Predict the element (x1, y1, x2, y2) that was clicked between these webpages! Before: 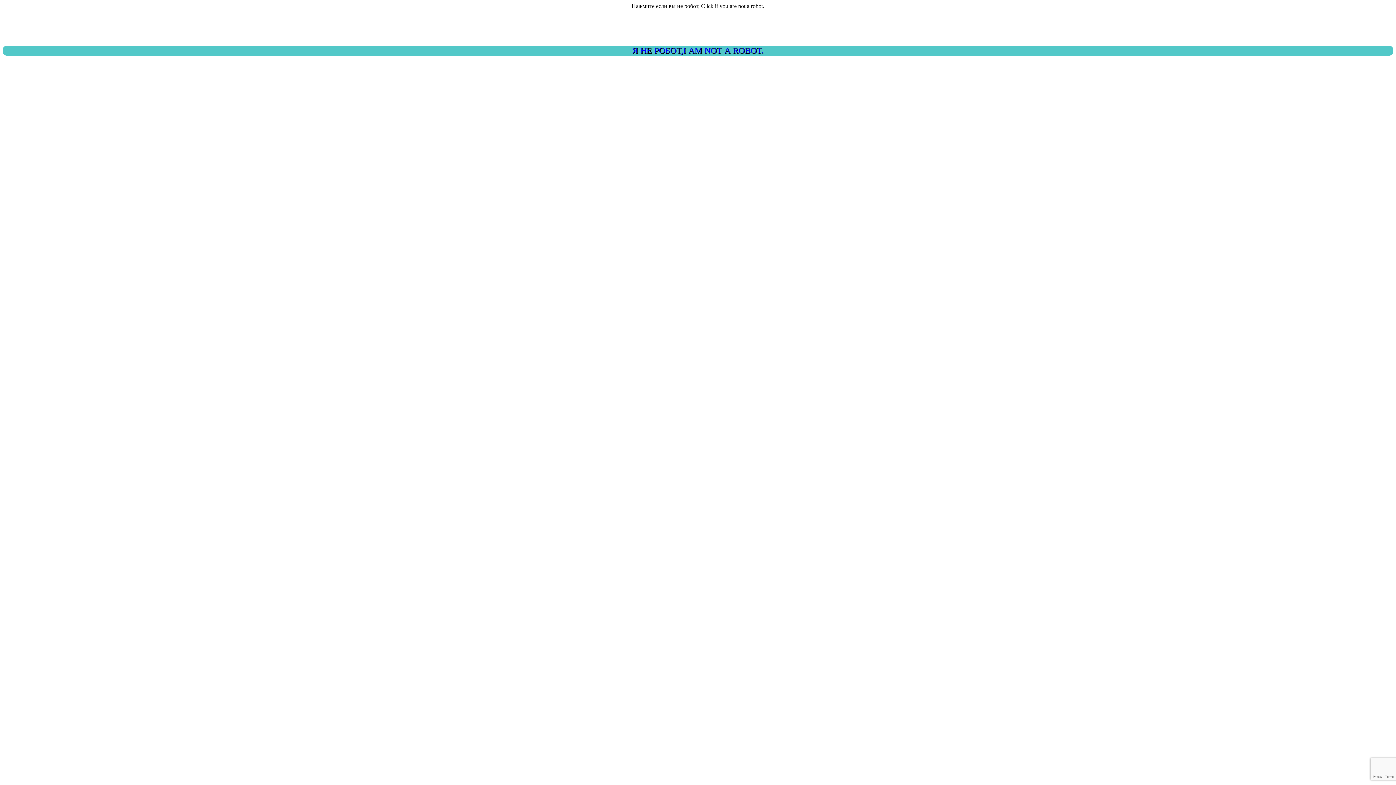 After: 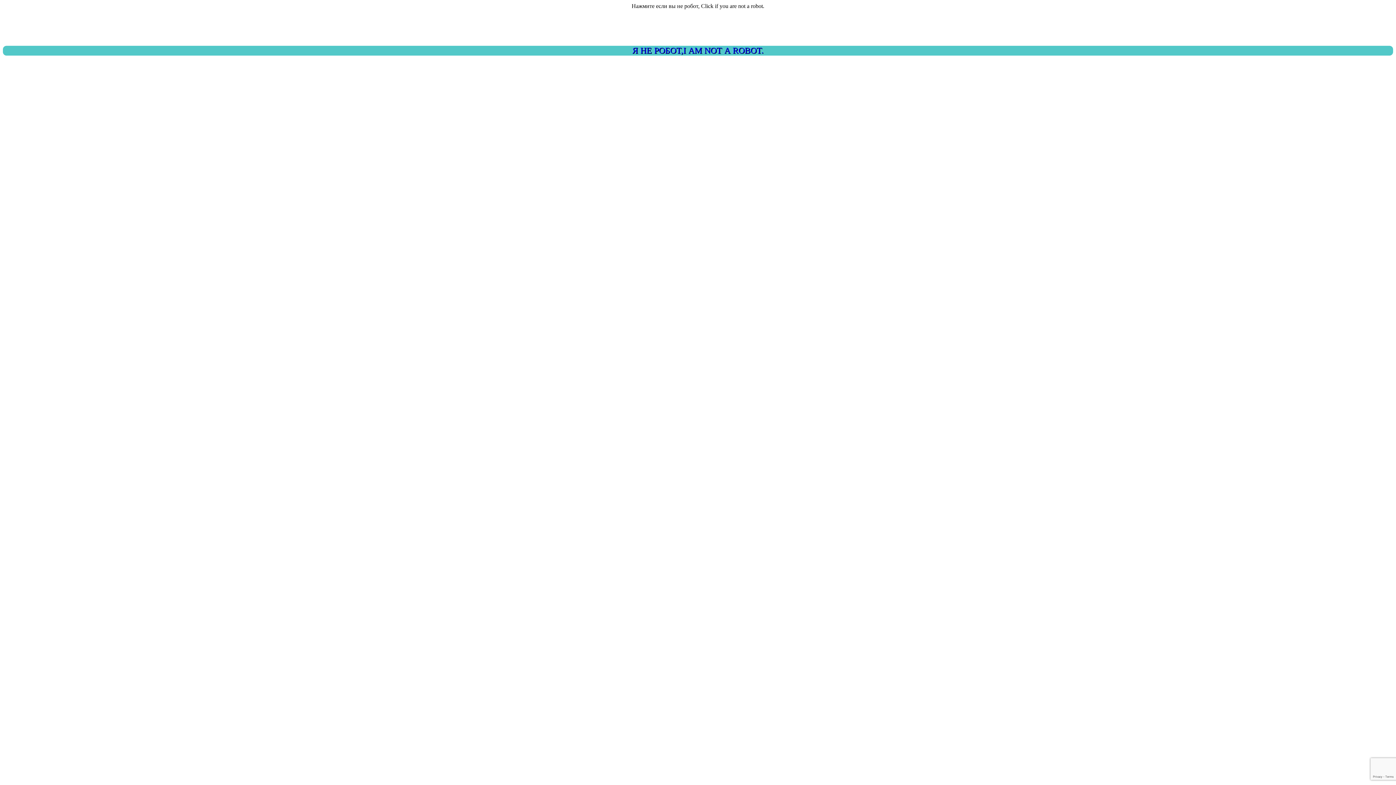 Action: label: Я НЕ РОБОТ,I AM NOT A ROBOT. bbox: (2, 45, 1393, 55)